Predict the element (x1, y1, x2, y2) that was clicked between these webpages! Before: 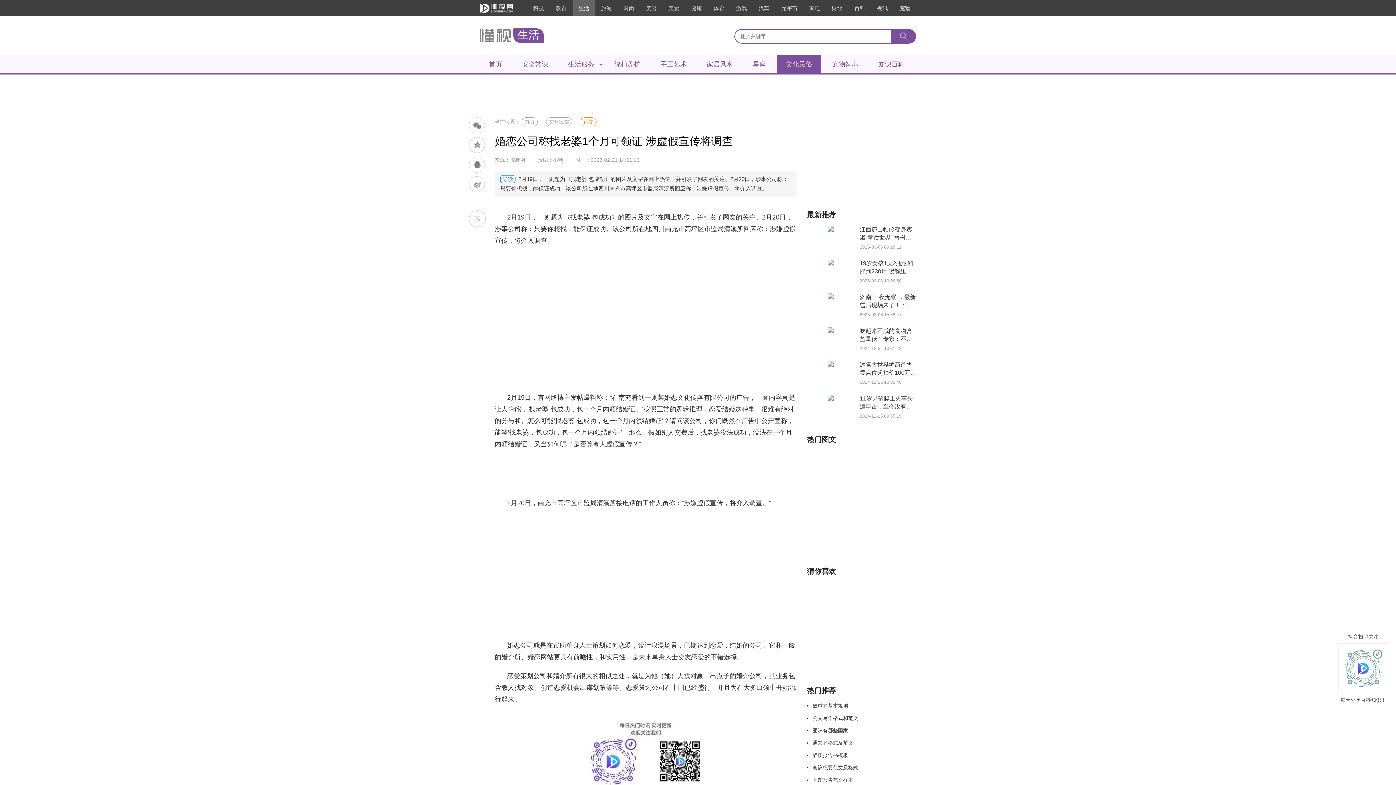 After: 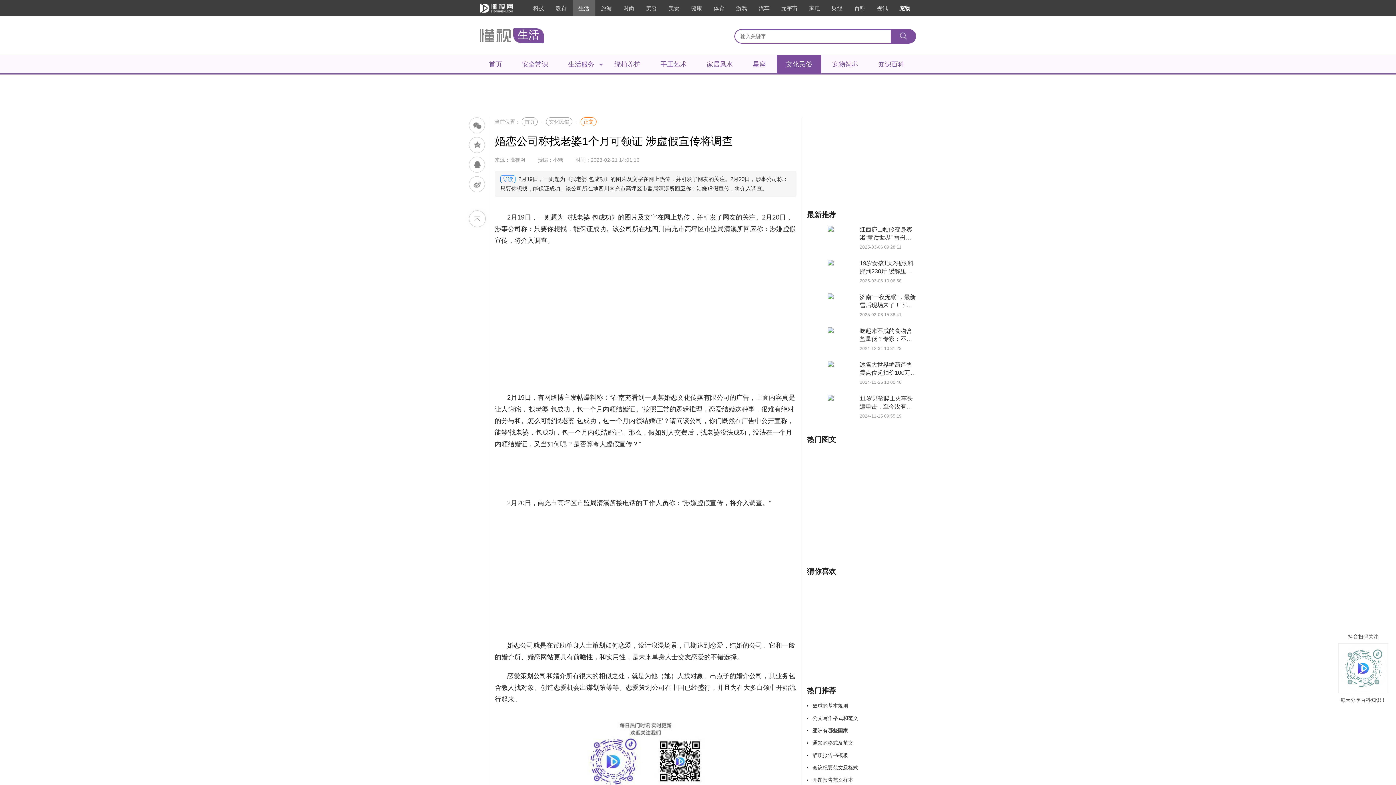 Action: label: 宠物 bbox: (899, 0, 910, 16)